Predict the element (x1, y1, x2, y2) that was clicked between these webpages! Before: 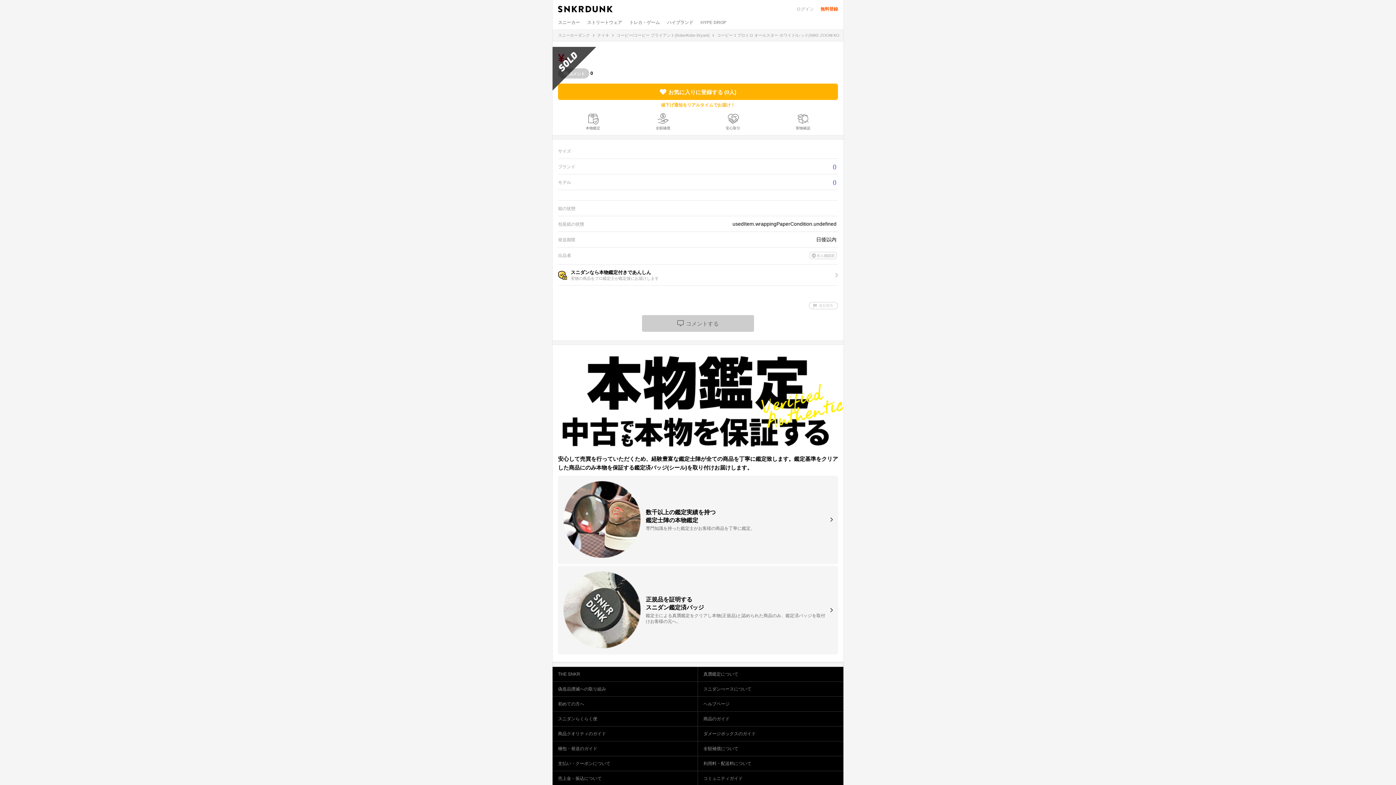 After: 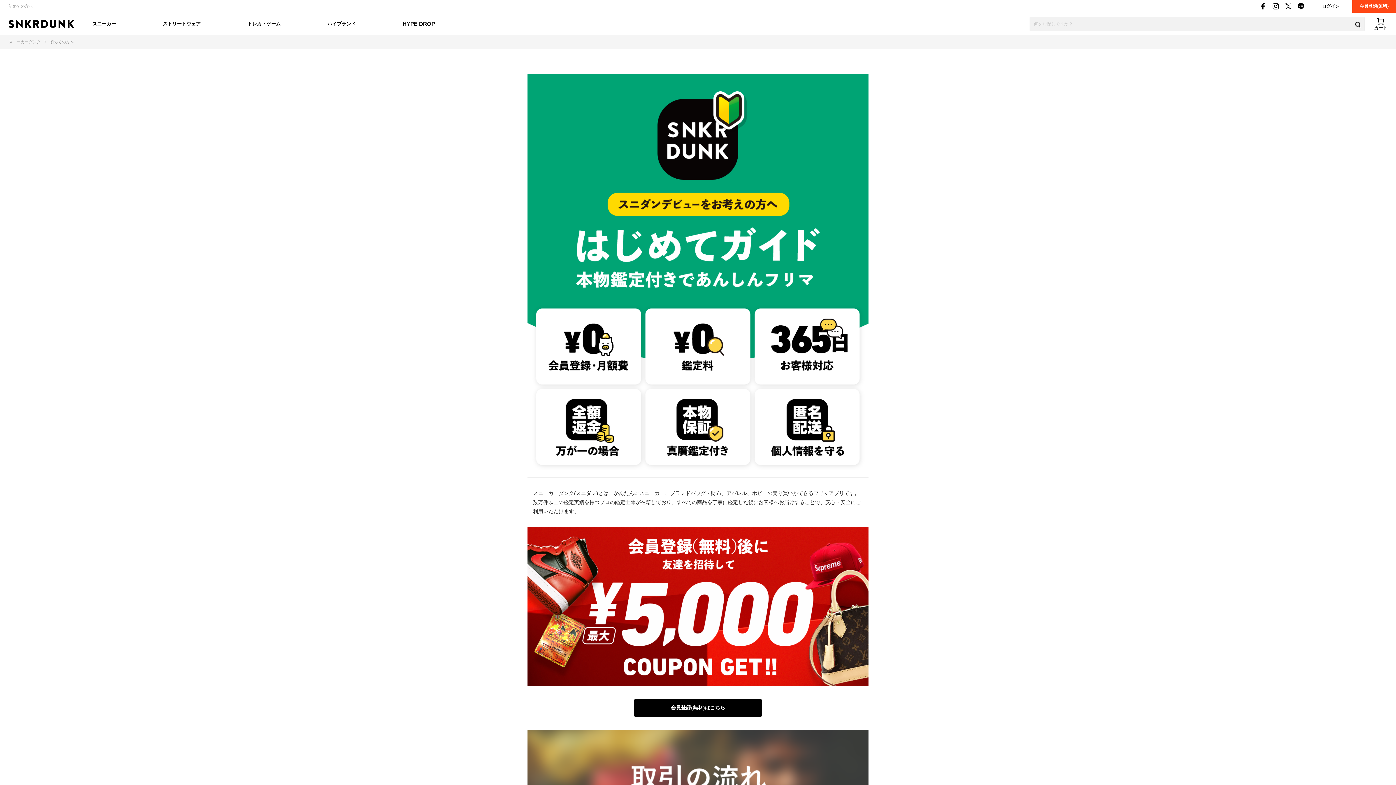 Action: label: 安心取引 bbox: (698, 110, 768, 133)